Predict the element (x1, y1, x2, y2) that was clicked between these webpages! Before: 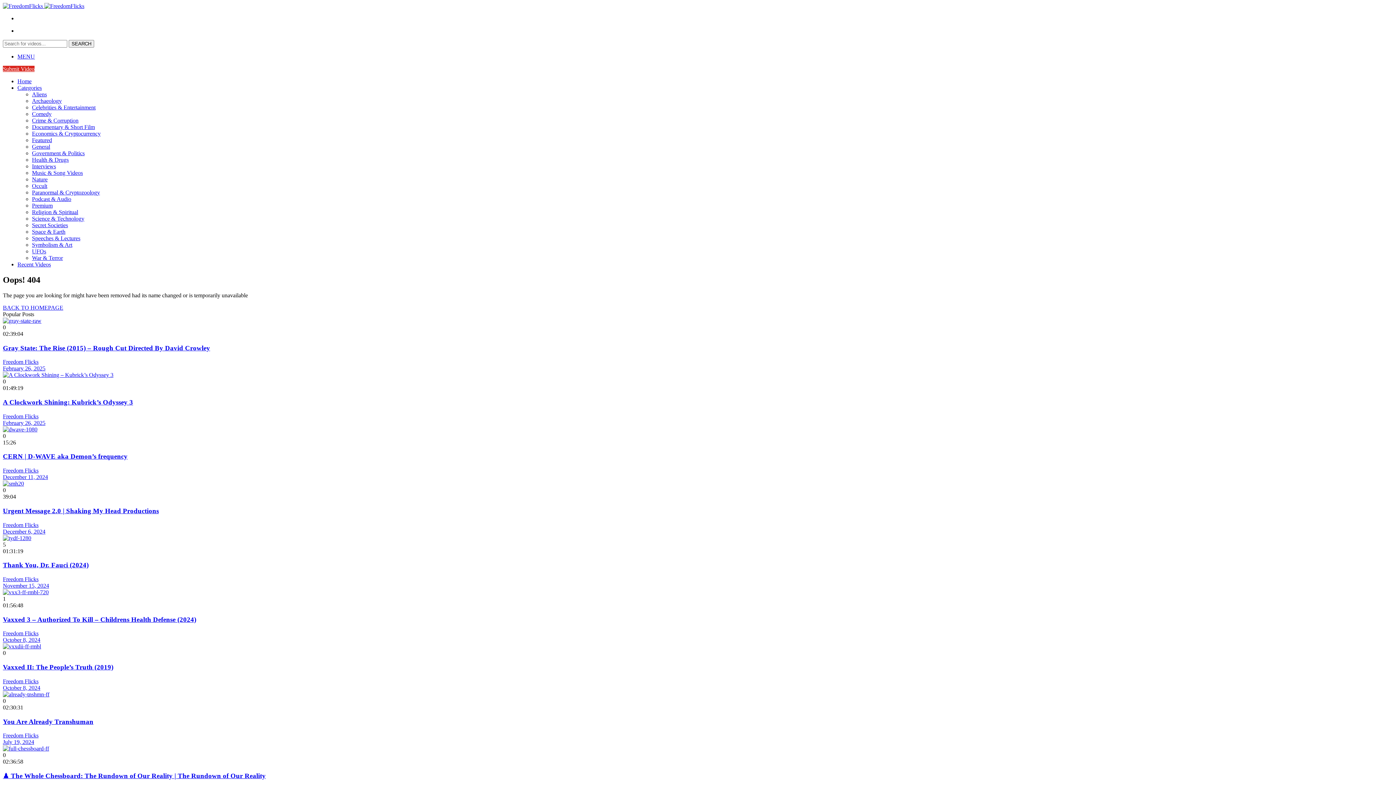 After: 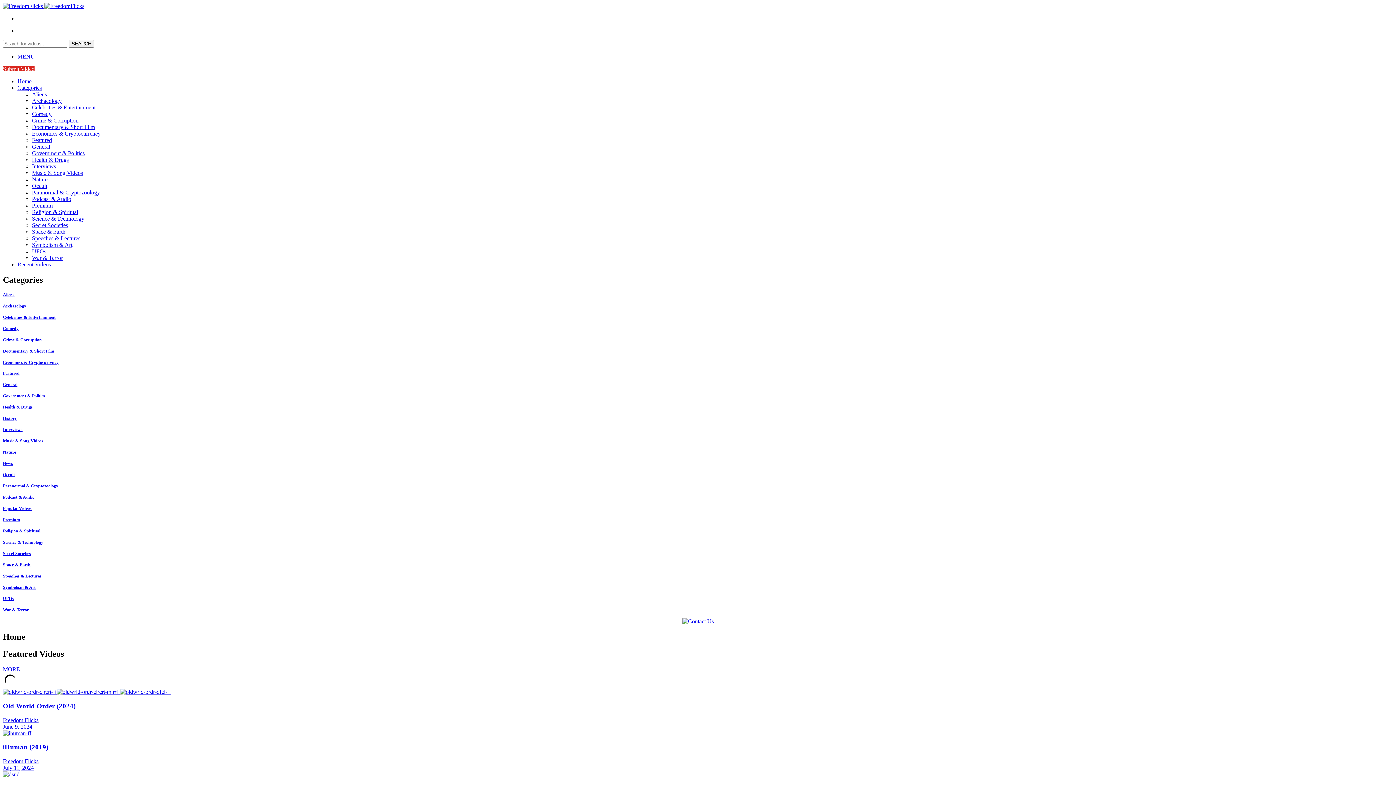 Action: bbox: (17, 261, 50, 267) label: Recent Videos